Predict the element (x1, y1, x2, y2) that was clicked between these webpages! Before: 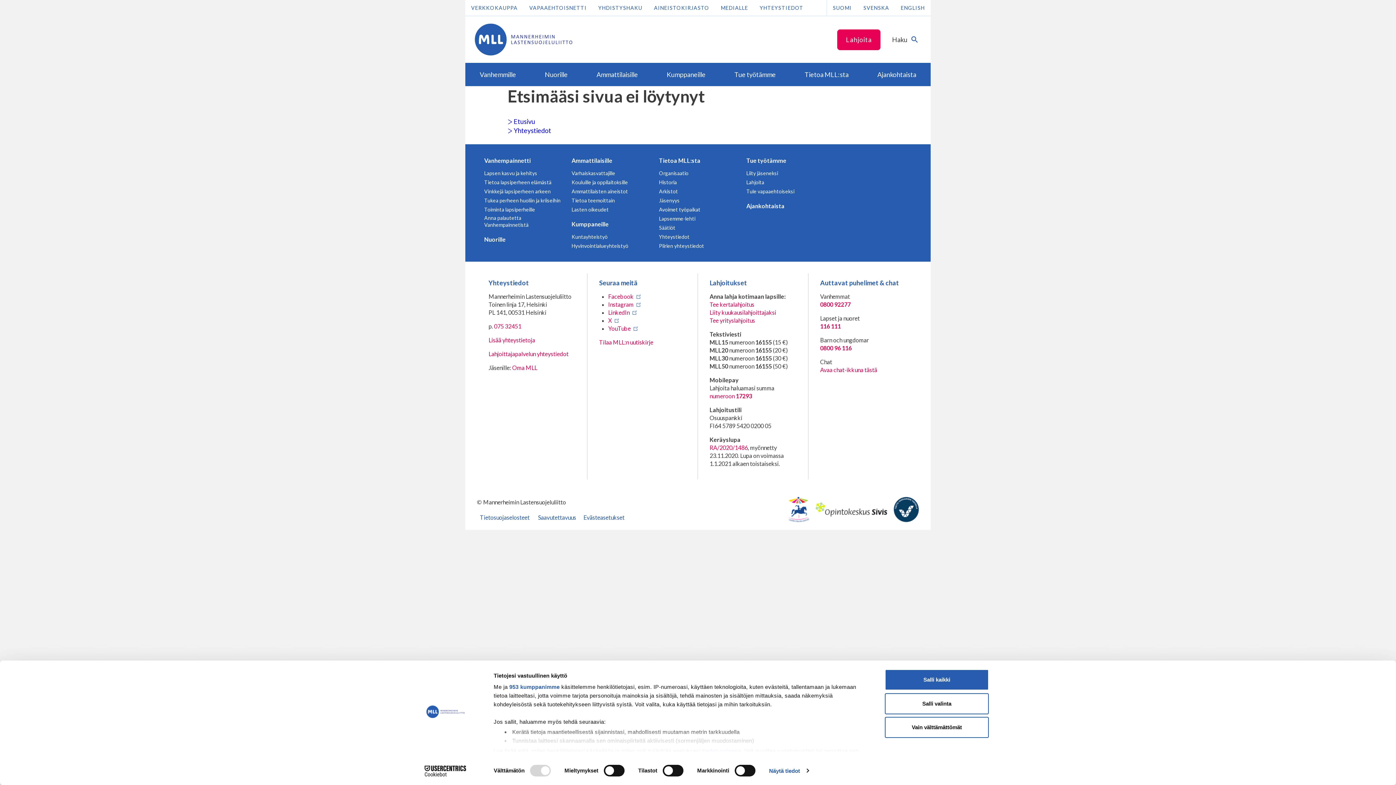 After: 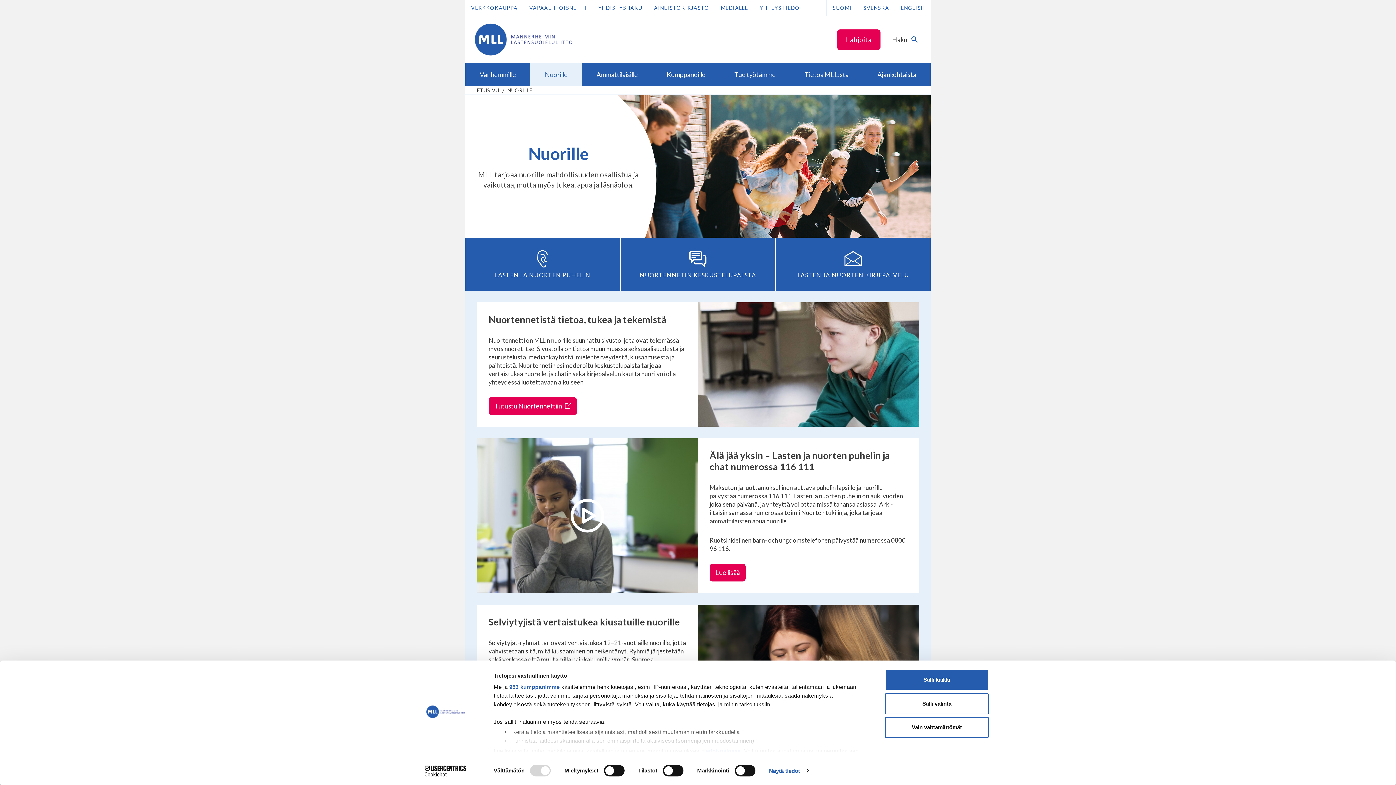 Action: bbox: (530, 62, 582, 86) label: Nuorille